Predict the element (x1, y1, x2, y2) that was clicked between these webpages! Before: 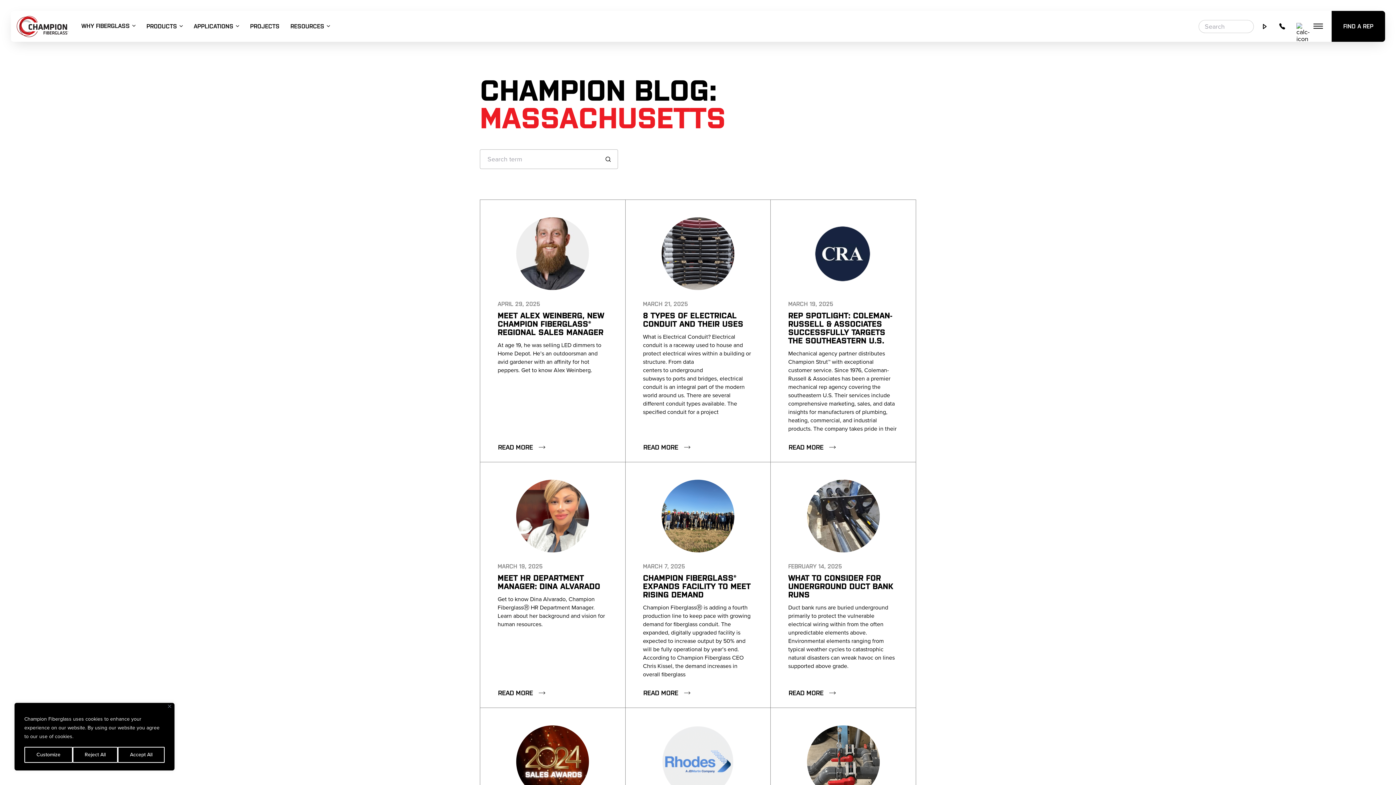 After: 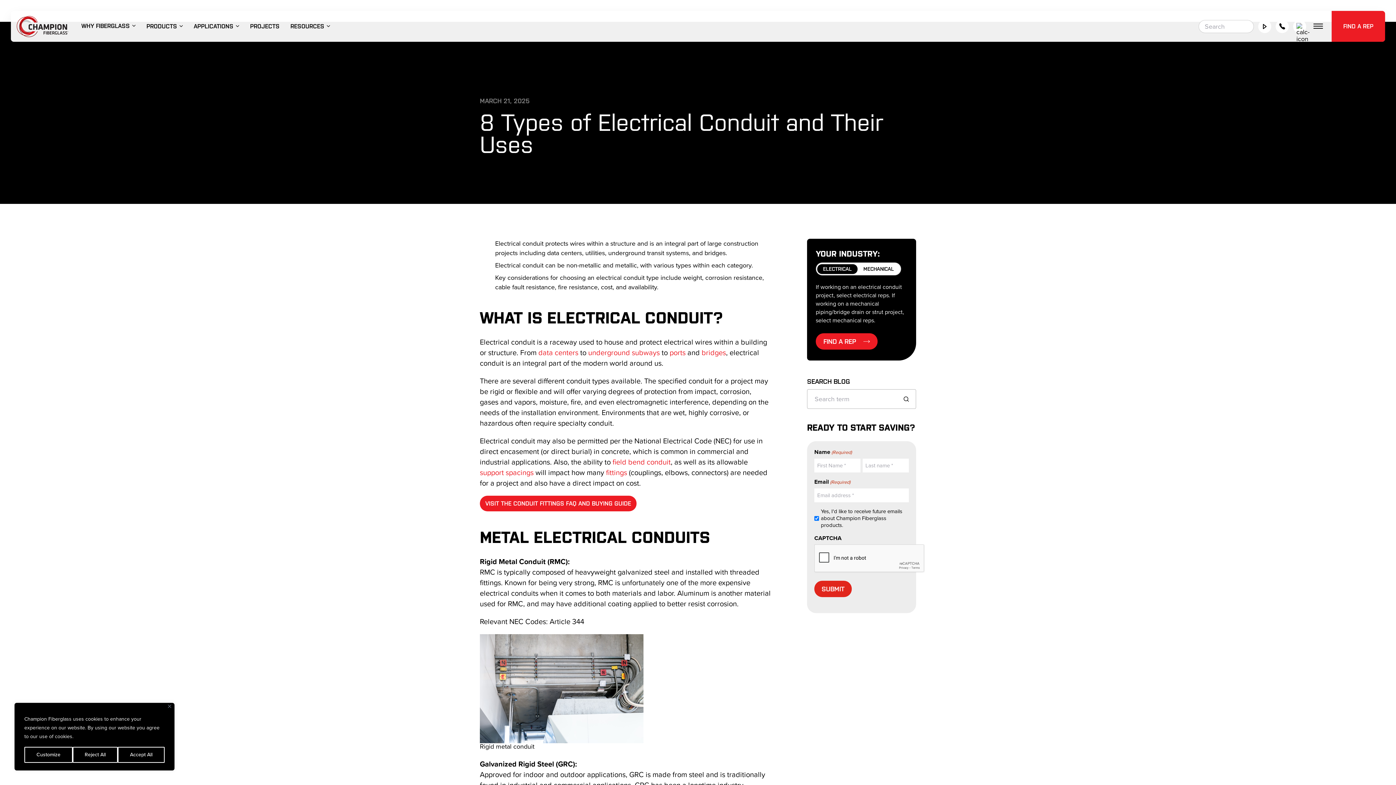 Action: bbox: (643, 443, 691, 451) label: READ MORE